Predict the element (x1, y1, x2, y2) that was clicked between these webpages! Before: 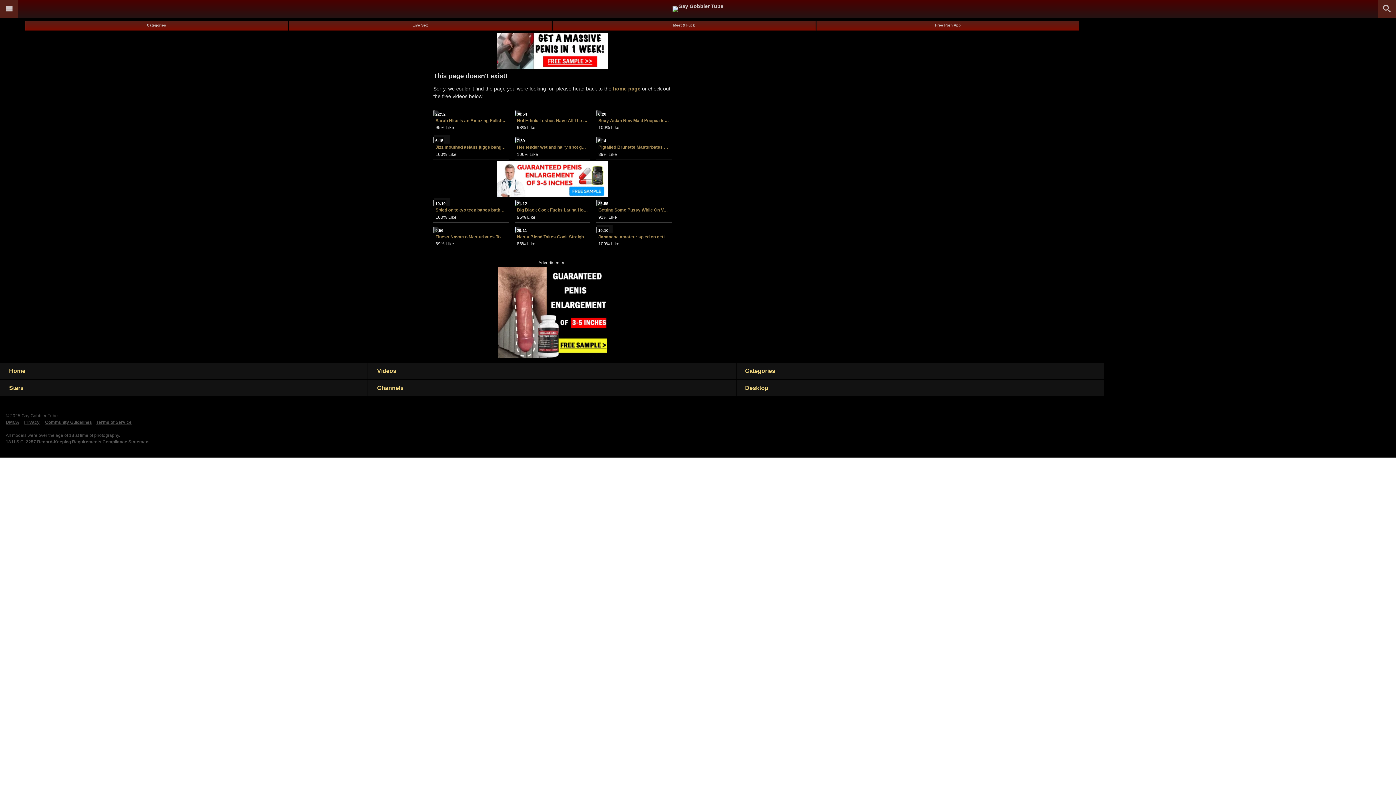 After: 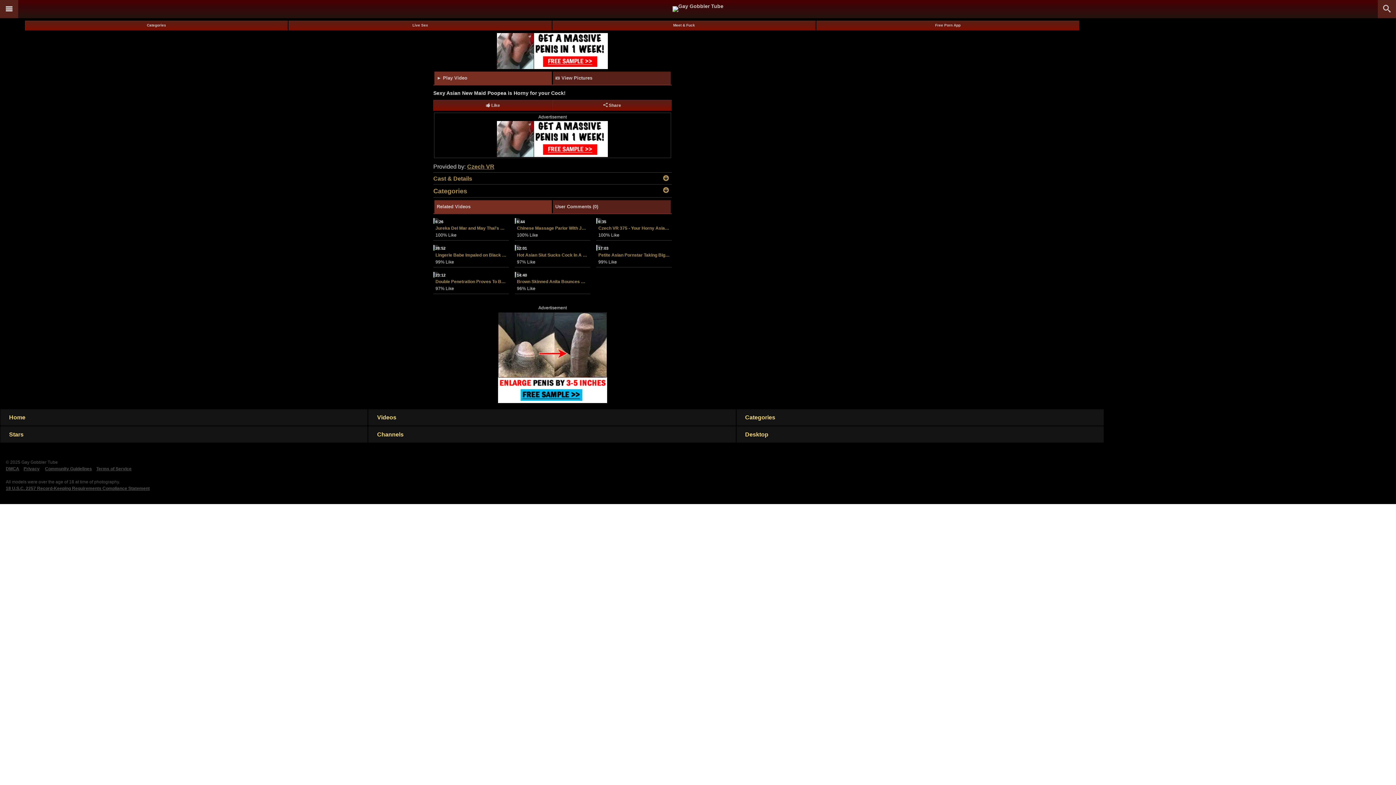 Action: label: 6:26 bbox: (596, 109, 672, 117)